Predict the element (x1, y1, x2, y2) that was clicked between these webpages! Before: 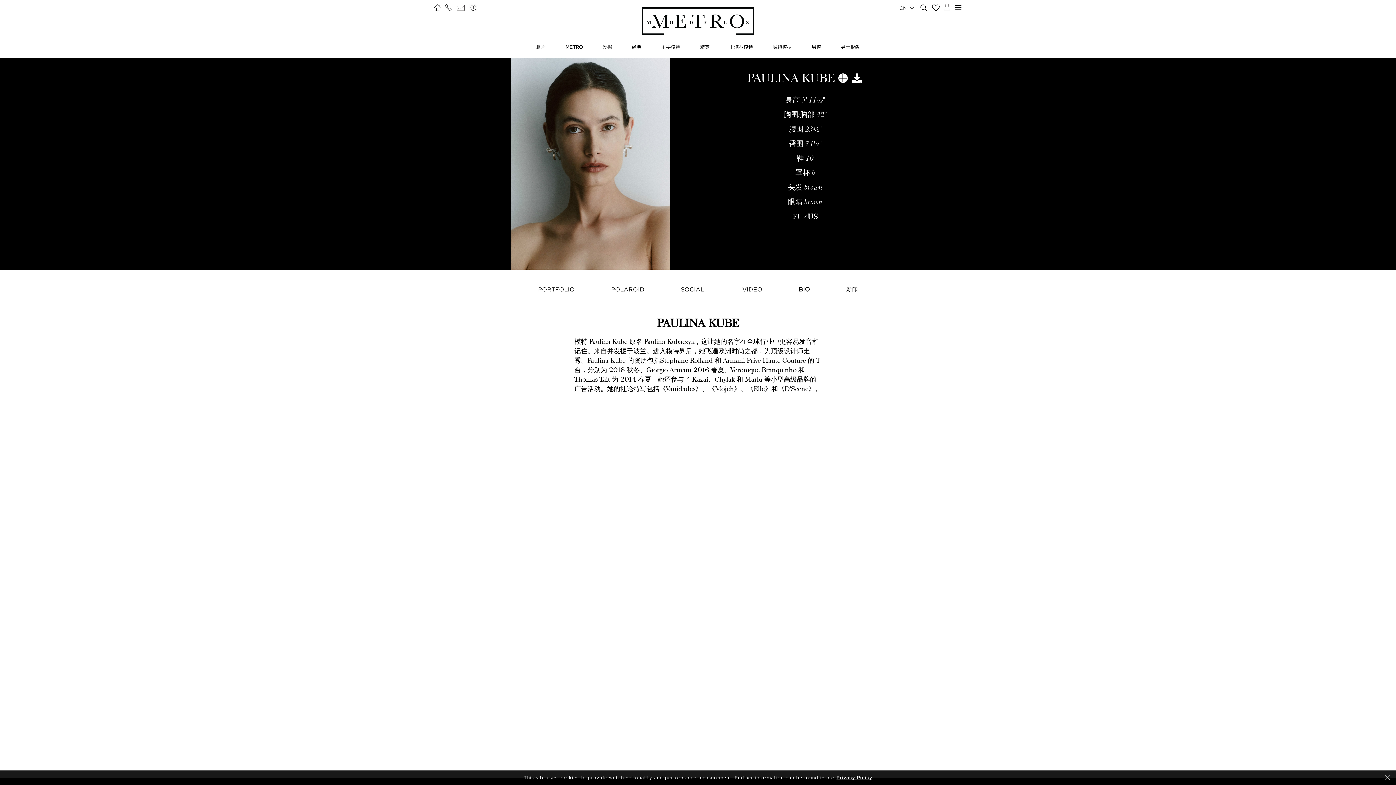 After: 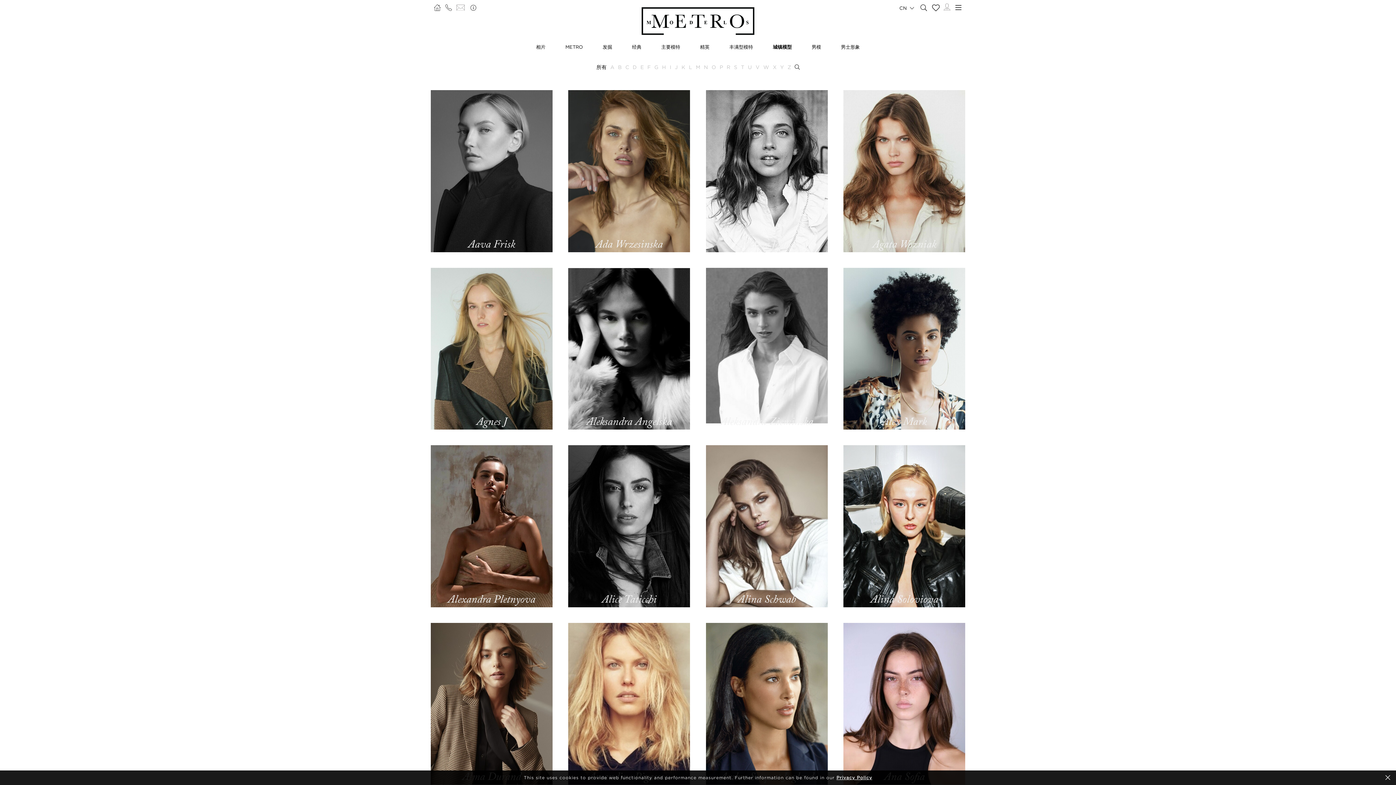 Action: bbox: (773, 44, 792, 49) label: 城镇模型